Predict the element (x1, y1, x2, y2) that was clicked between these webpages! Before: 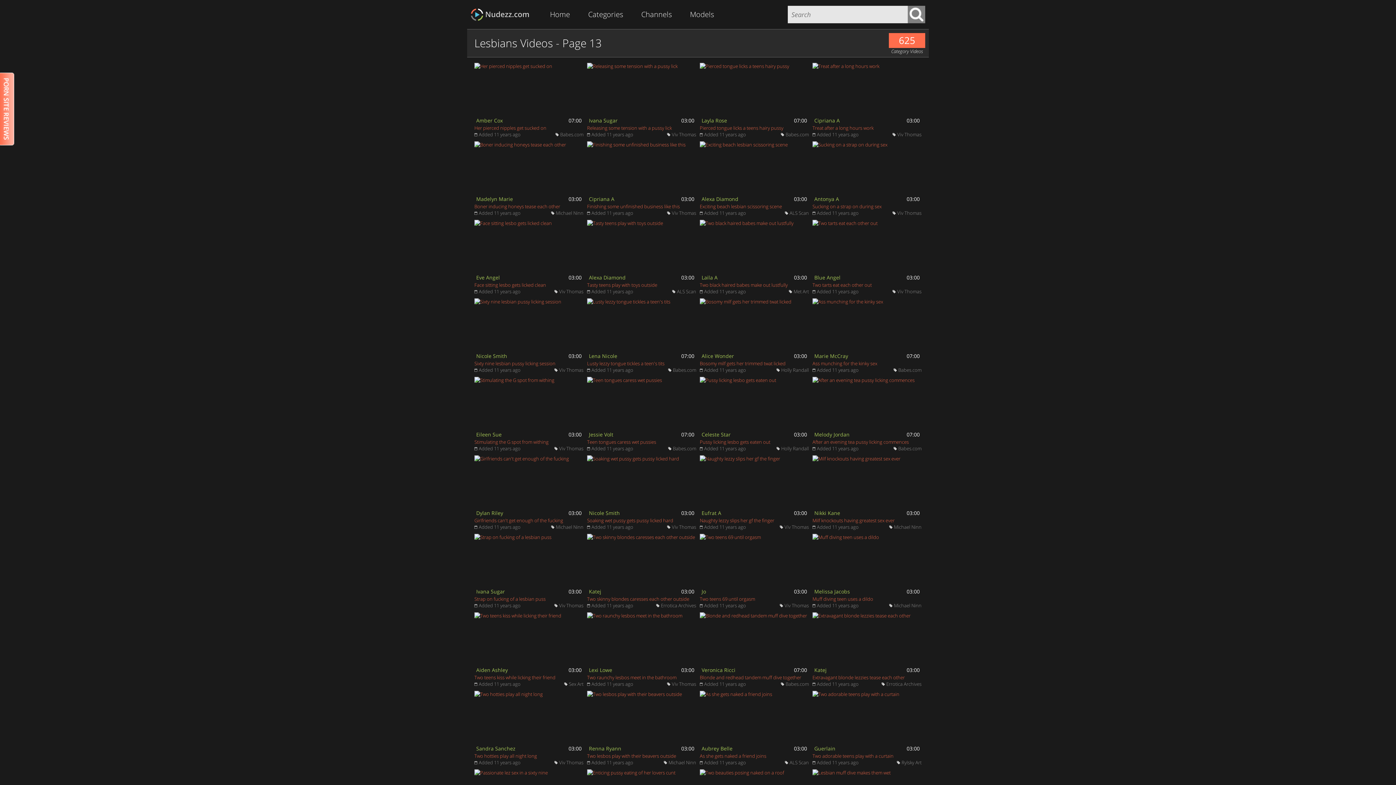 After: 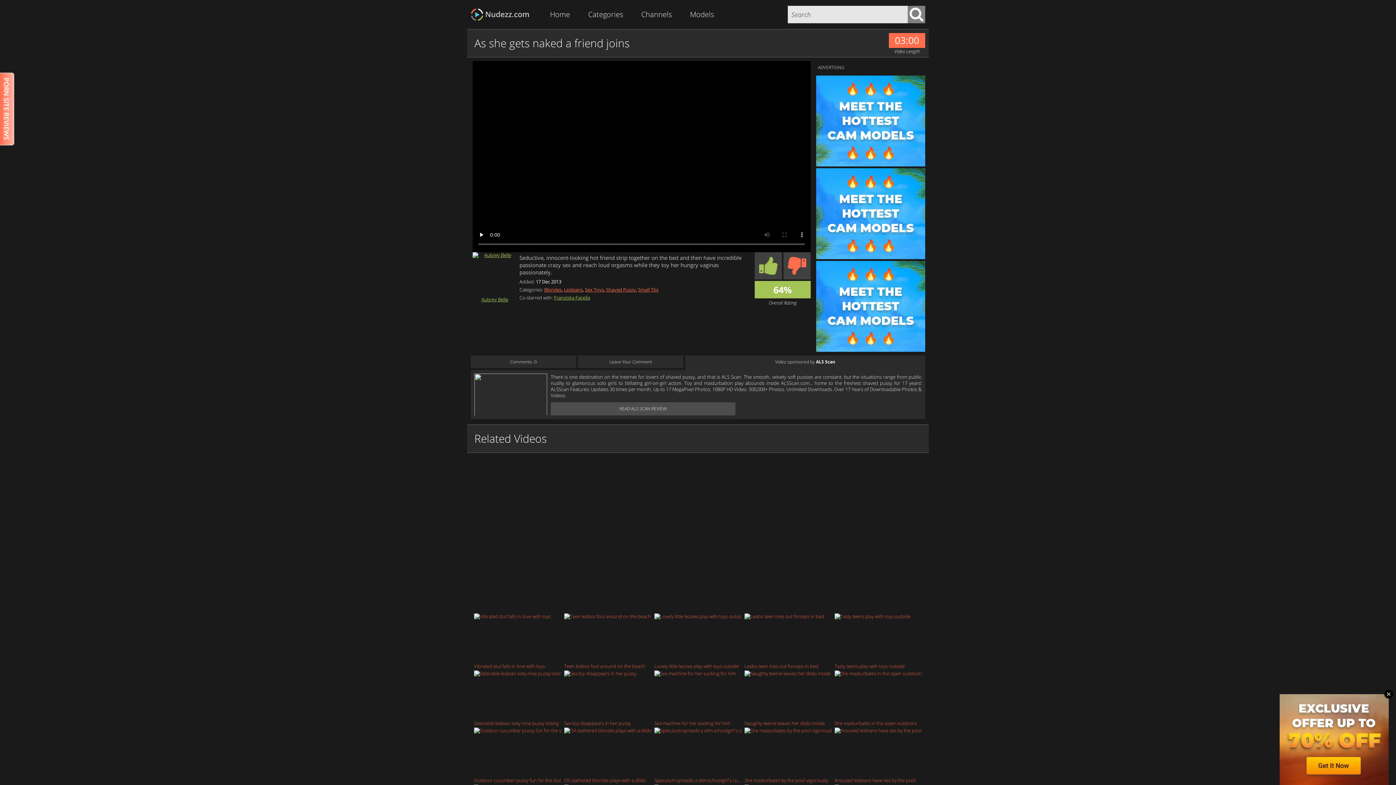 Action: label: As she gets naked a friend joins bbox: (700, 691, 809, 759)